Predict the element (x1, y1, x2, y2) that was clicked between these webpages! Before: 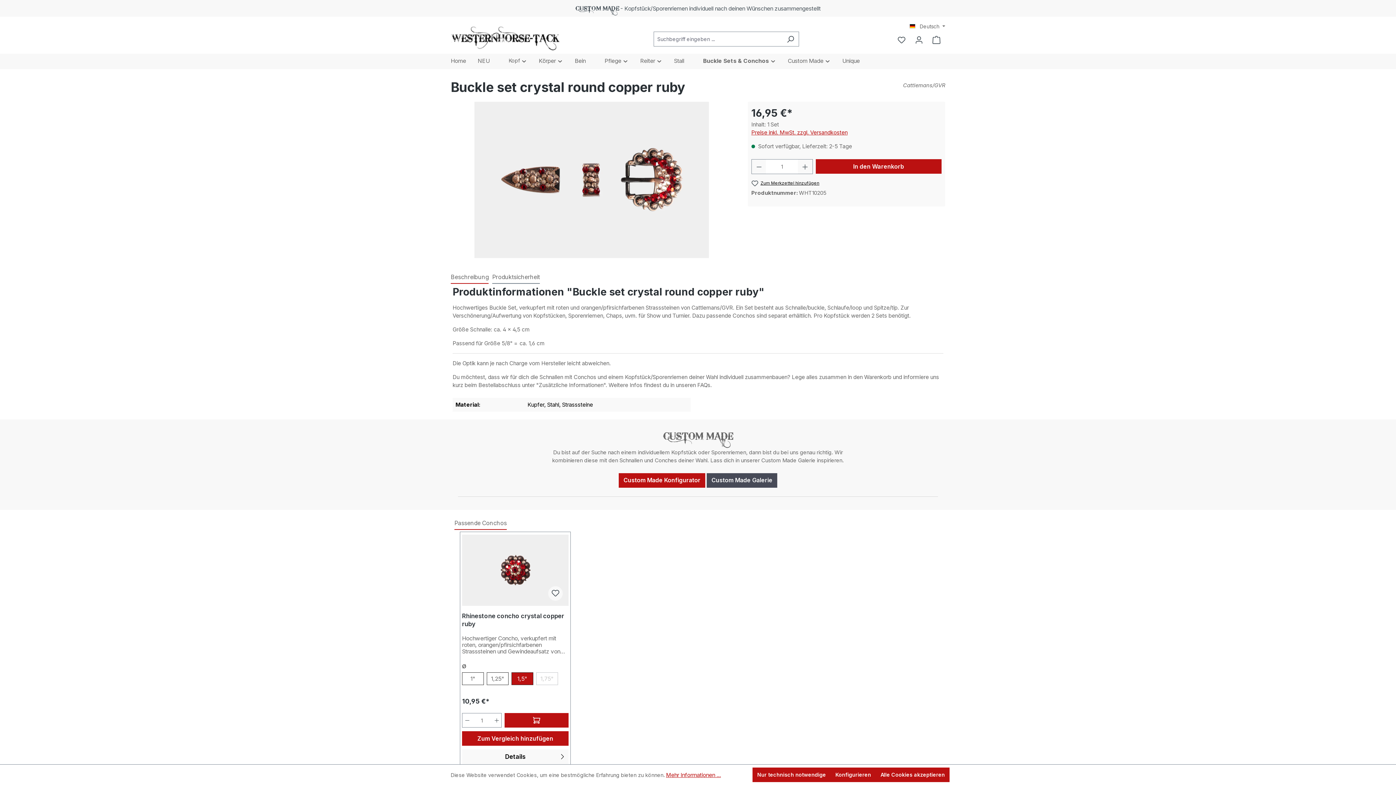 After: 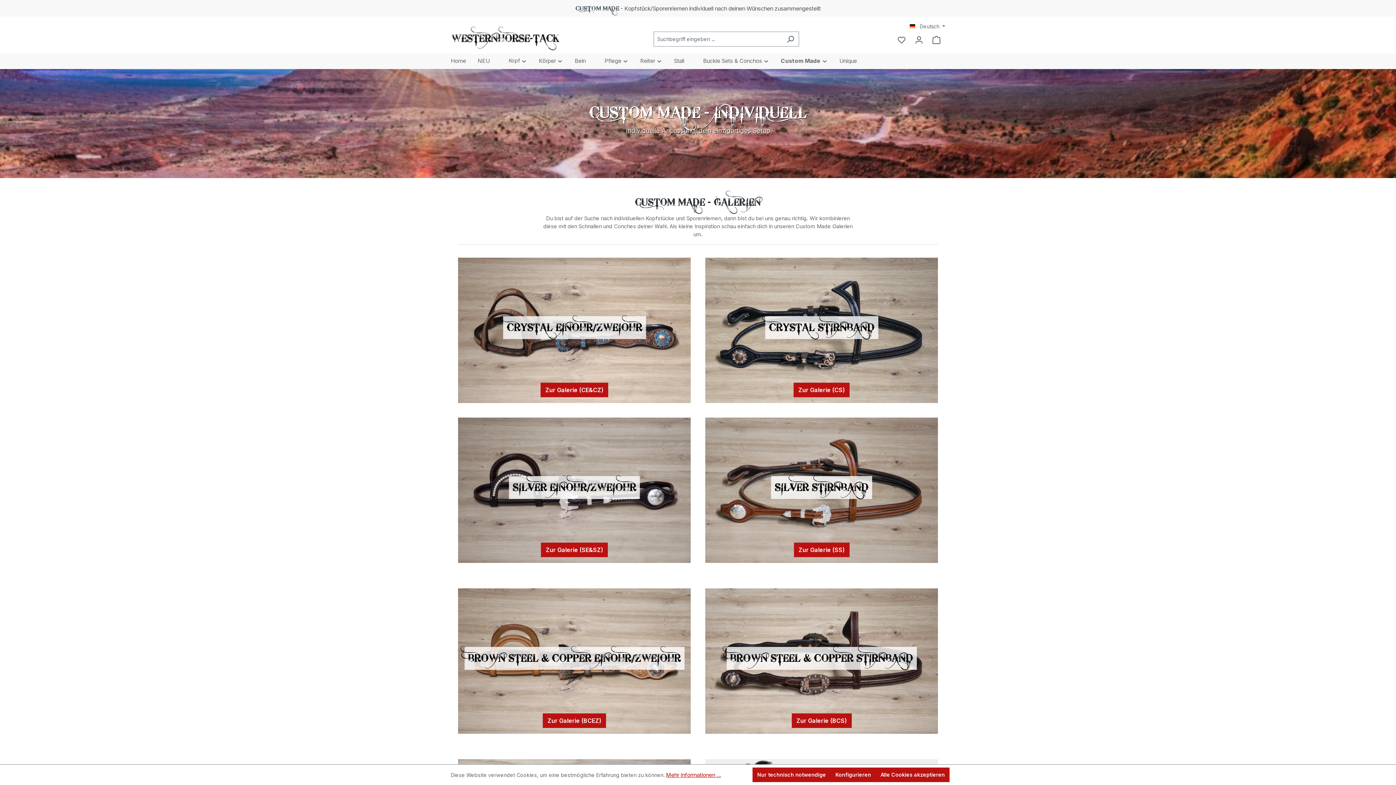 Action: bbox: (706, 473, 777, 488) label: Custom Made Galerie